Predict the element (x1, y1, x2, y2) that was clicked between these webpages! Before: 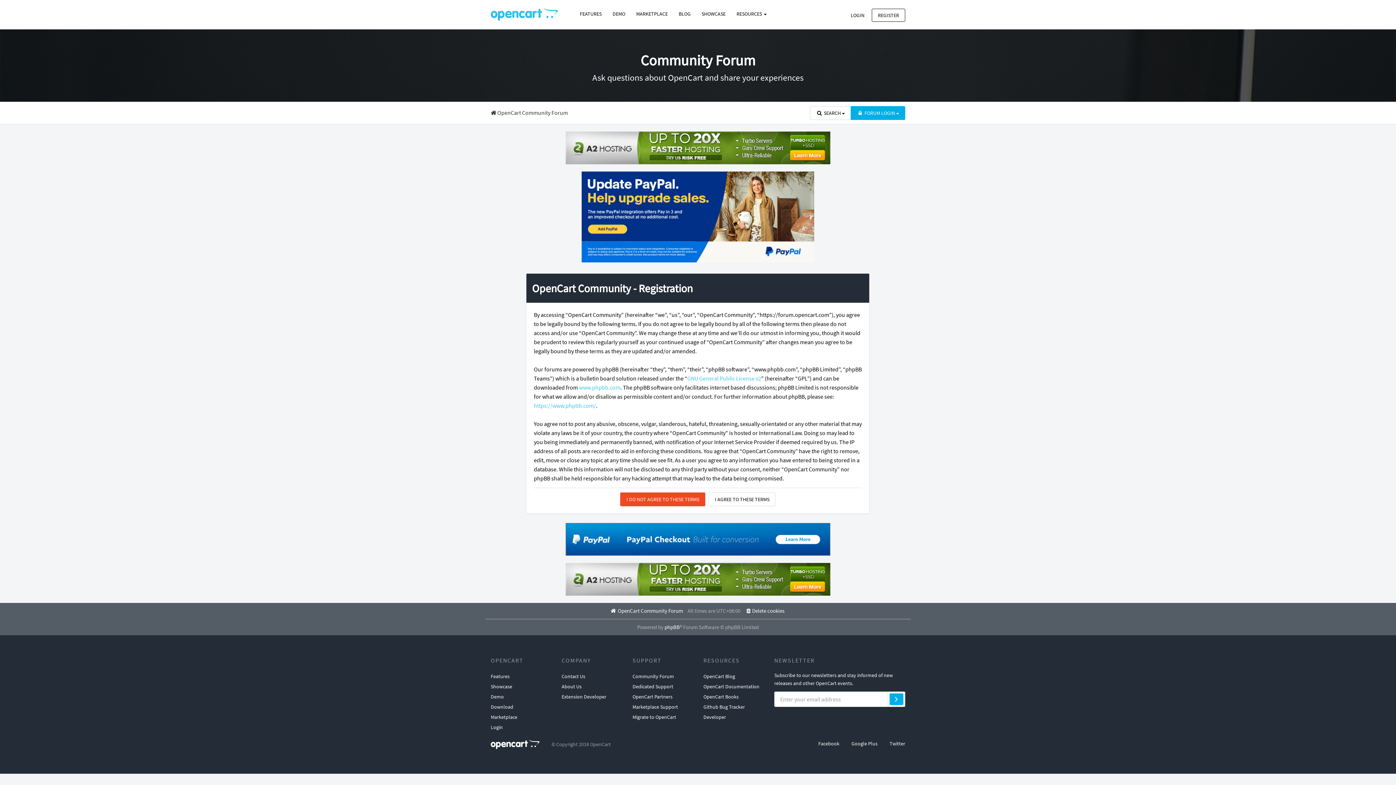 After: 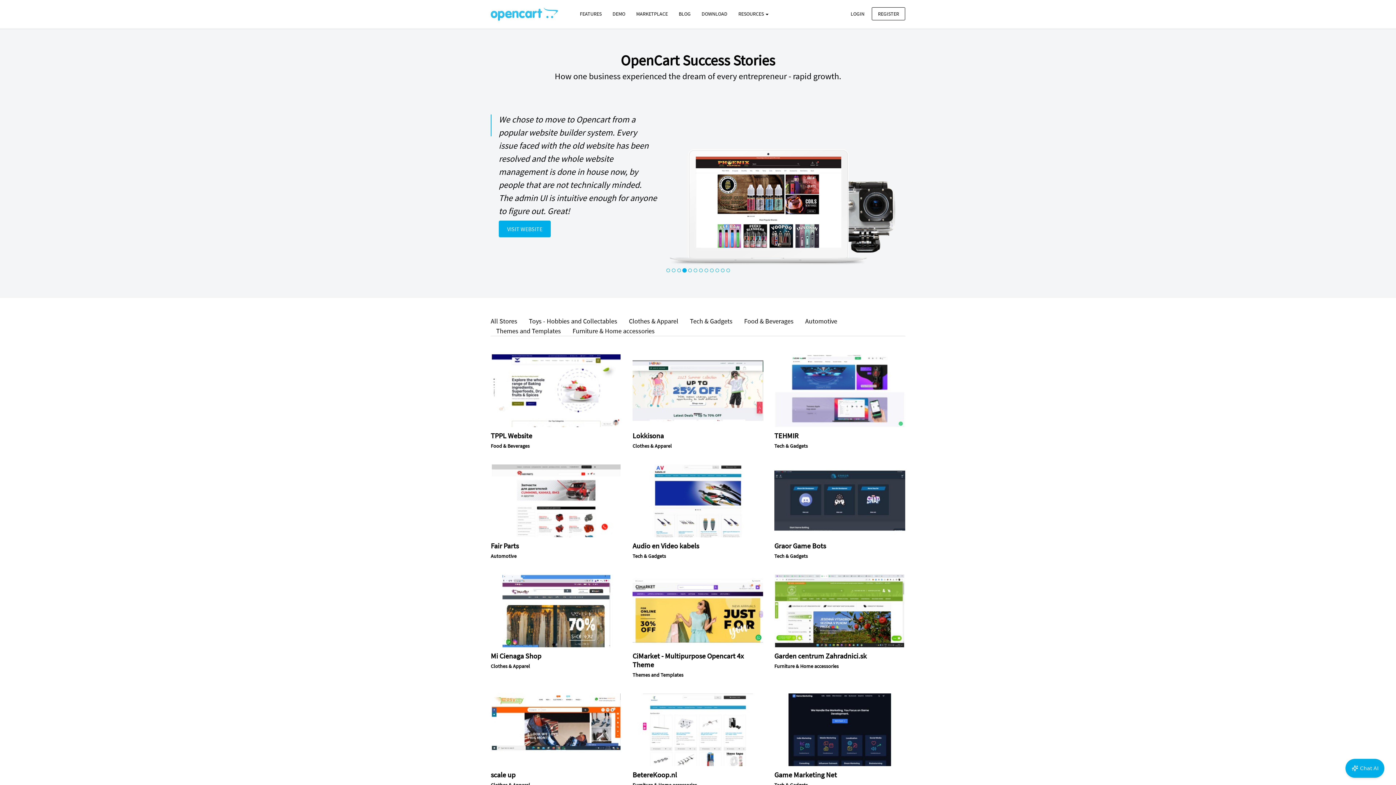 Action: bbox: (696, 7, 731, 20) label: SHOWCASE